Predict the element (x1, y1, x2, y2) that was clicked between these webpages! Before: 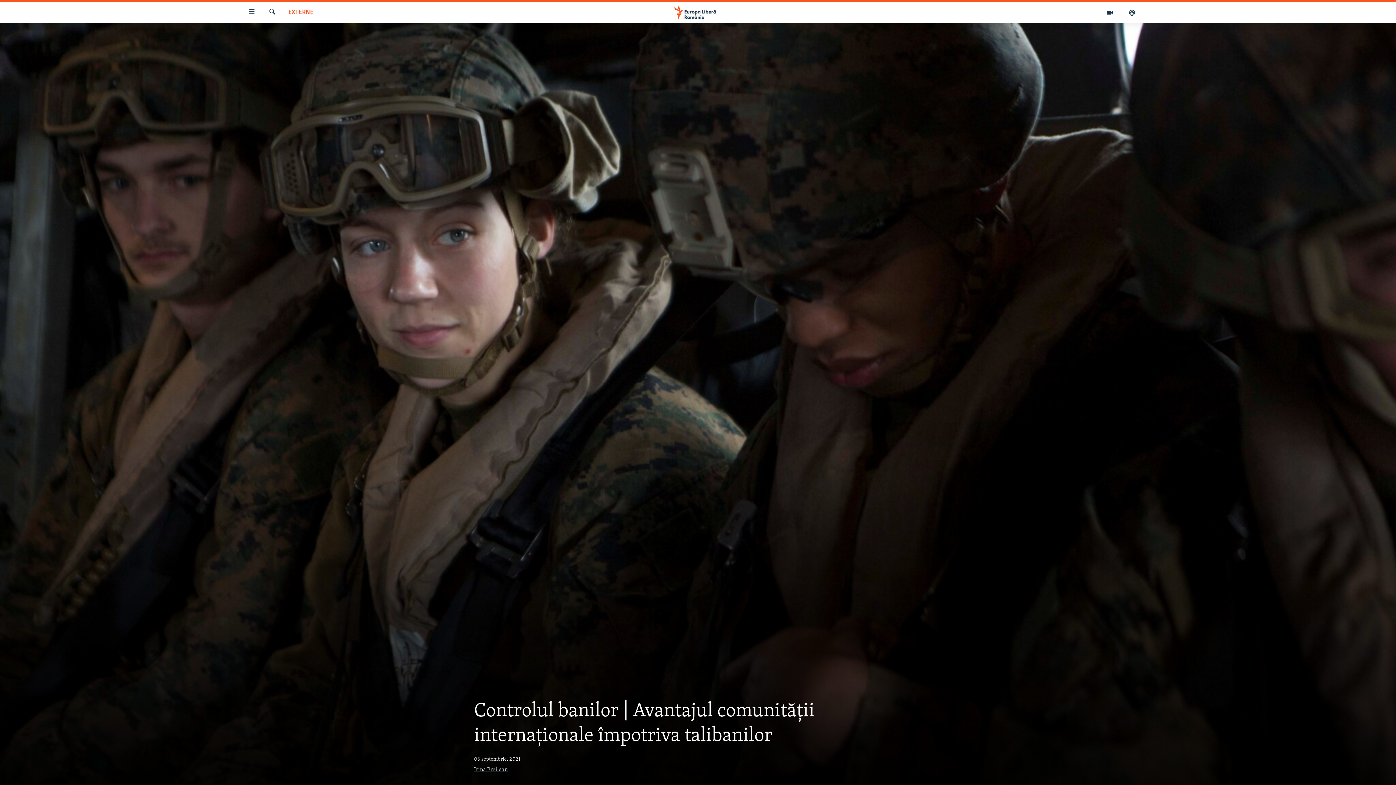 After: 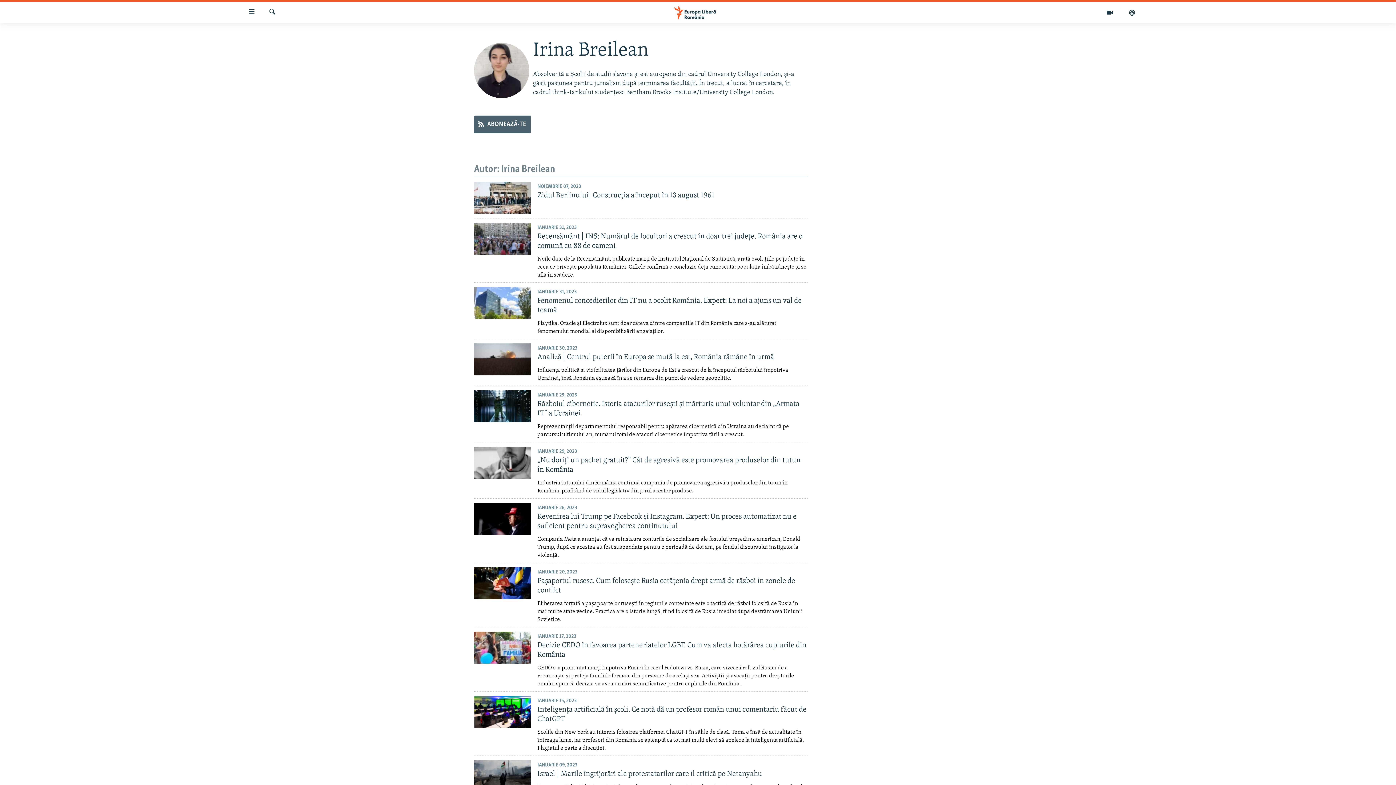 Action: bbox: (474, 767, 508, 773) label: Irina Breilean